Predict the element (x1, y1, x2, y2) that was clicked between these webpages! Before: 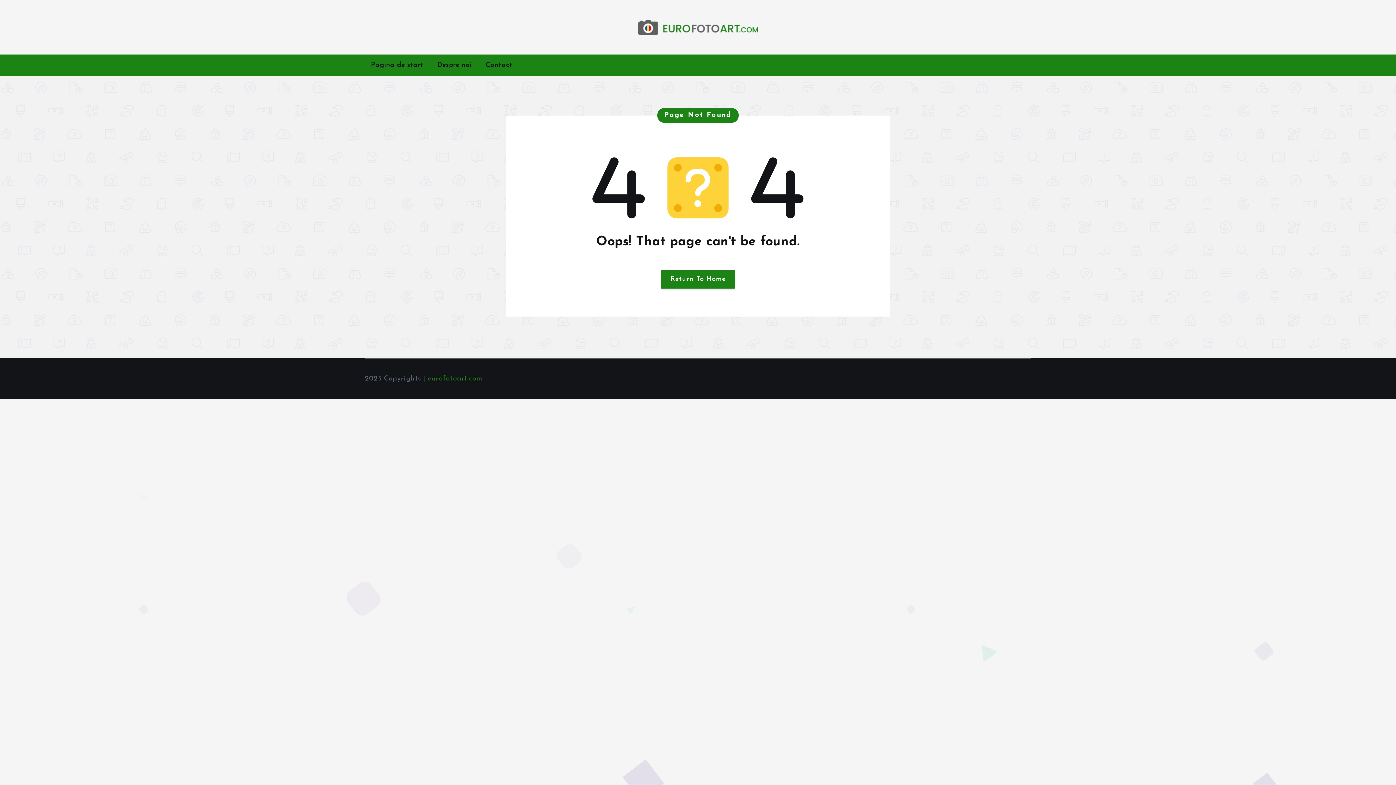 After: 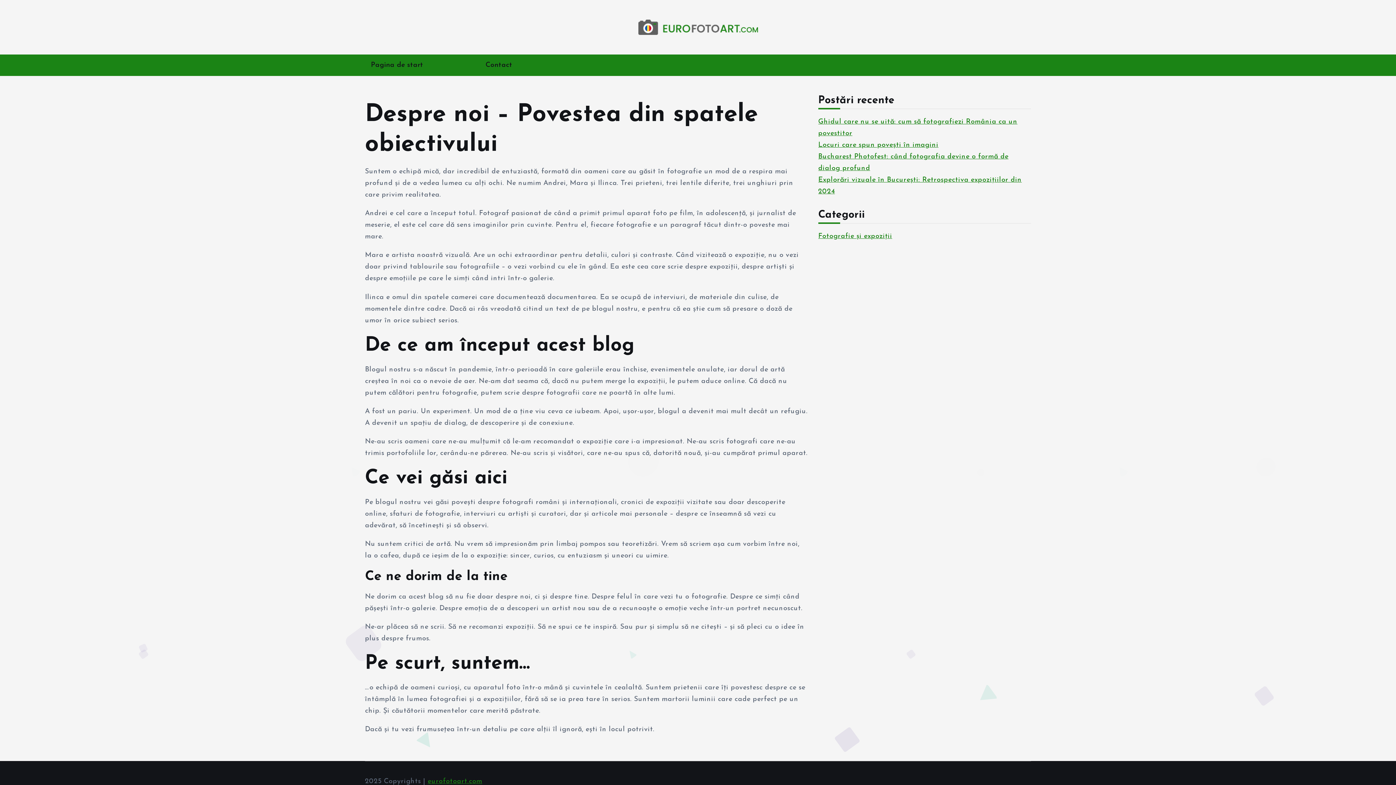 Action: label: Despre noi bbox: (431, 54, 477, 76)